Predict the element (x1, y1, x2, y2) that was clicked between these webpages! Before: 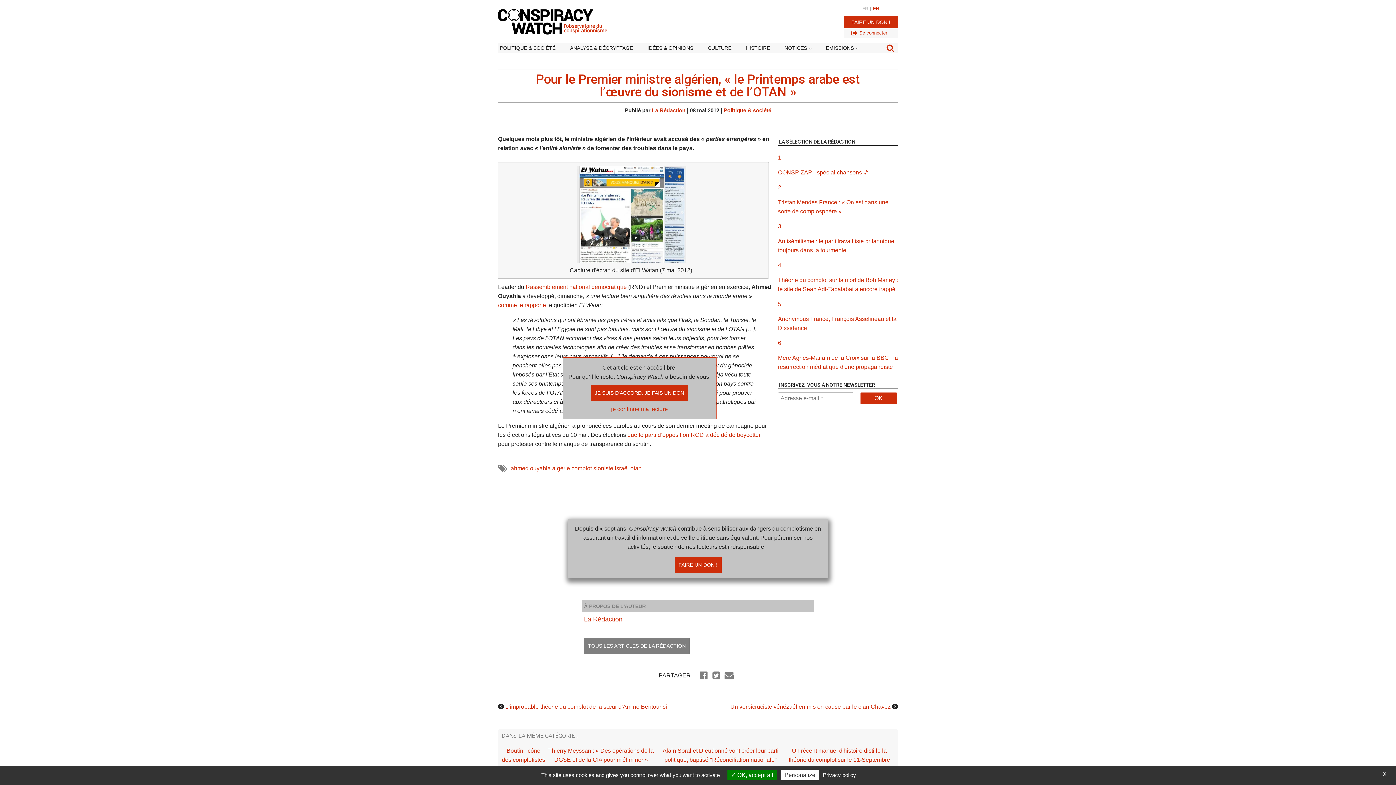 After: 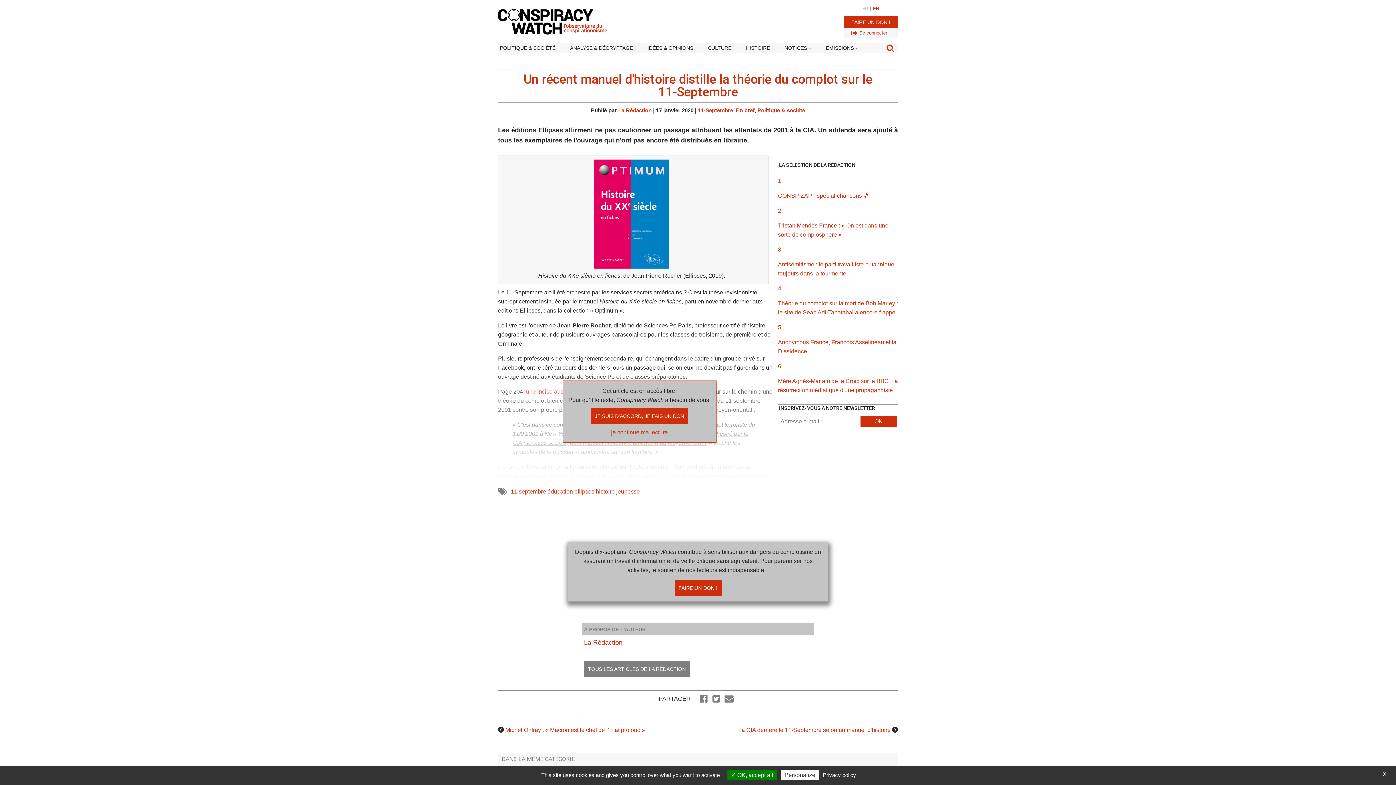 Action: label: Un récent manuel d'histoire distille la théorie du complot sur le 11-Septembre bbox: (784, 746, 894, 764)